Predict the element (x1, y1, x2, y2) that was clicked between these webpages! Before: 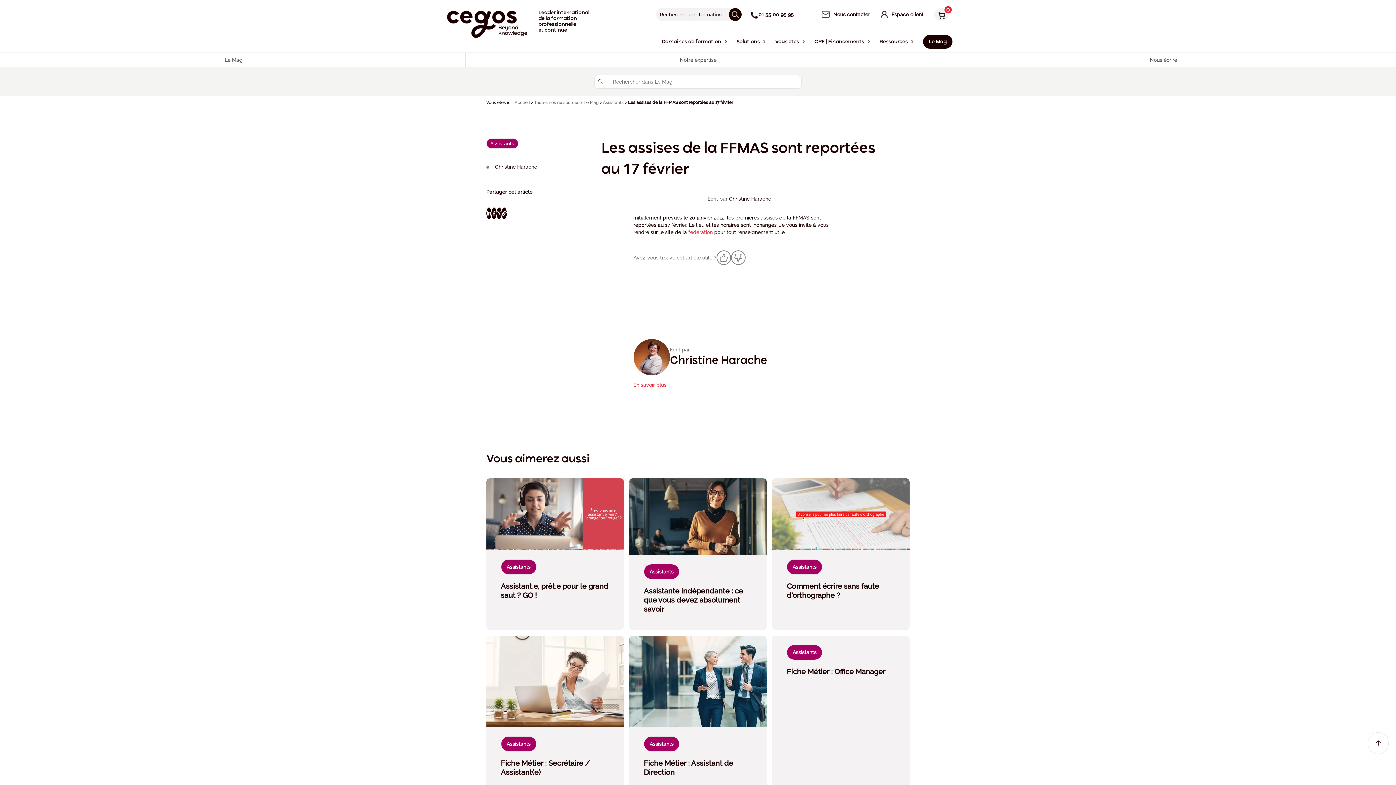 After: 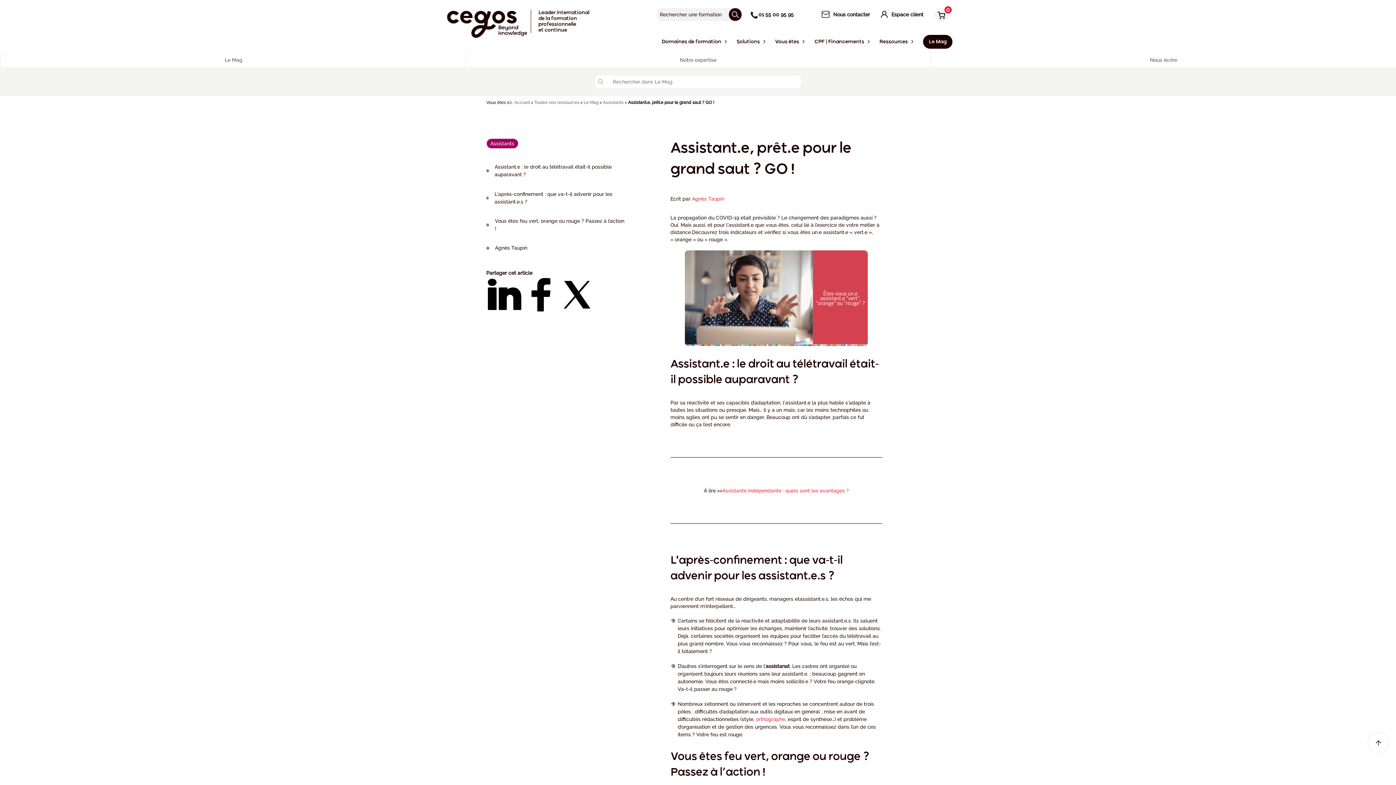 Action: label: Assistants
Assistant.e, prêt.e pour le grand saut ? GO ! bbox: (486, 478, 623, 616)